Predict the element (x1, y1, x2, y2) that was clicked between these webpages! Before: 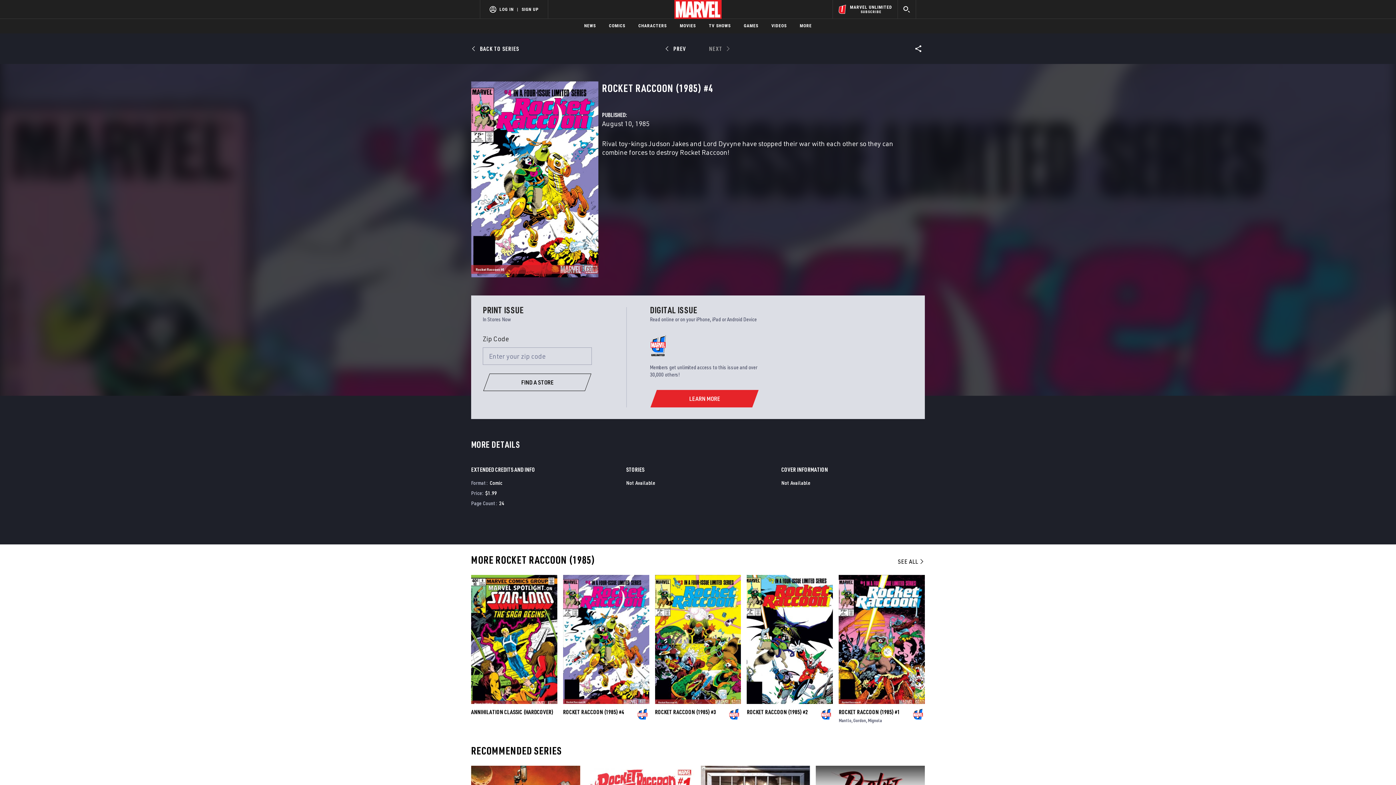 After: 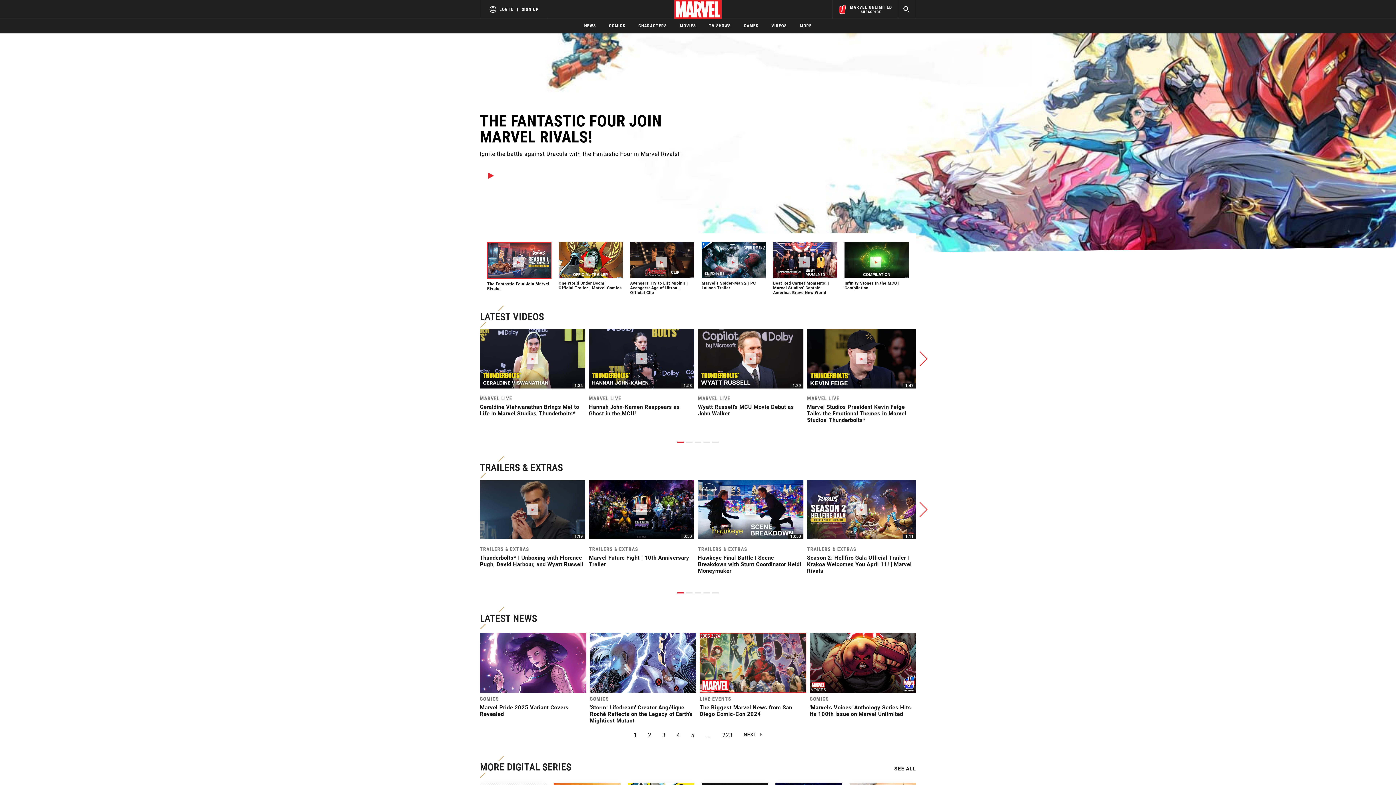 Action: label: VIDEOS bbox: (771, 18, 786, 33)